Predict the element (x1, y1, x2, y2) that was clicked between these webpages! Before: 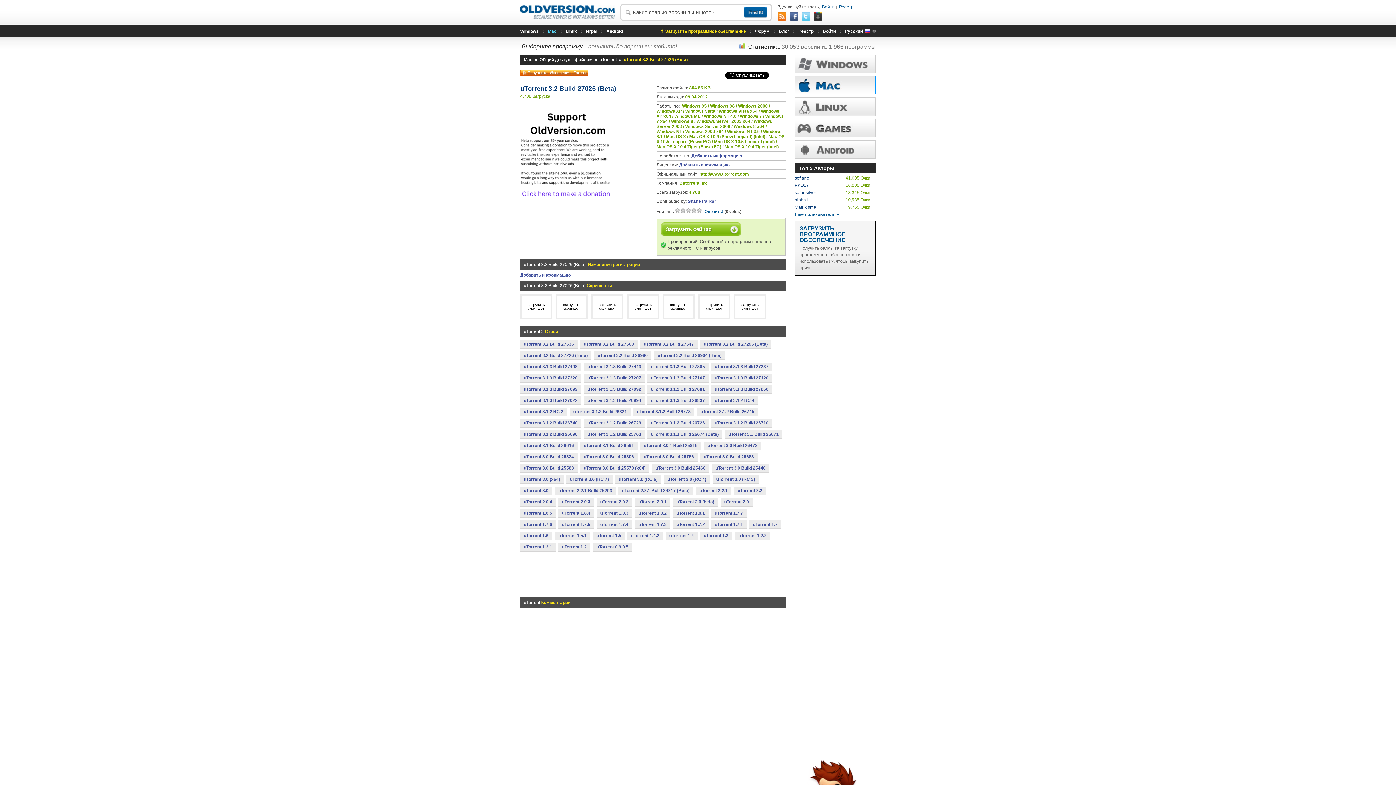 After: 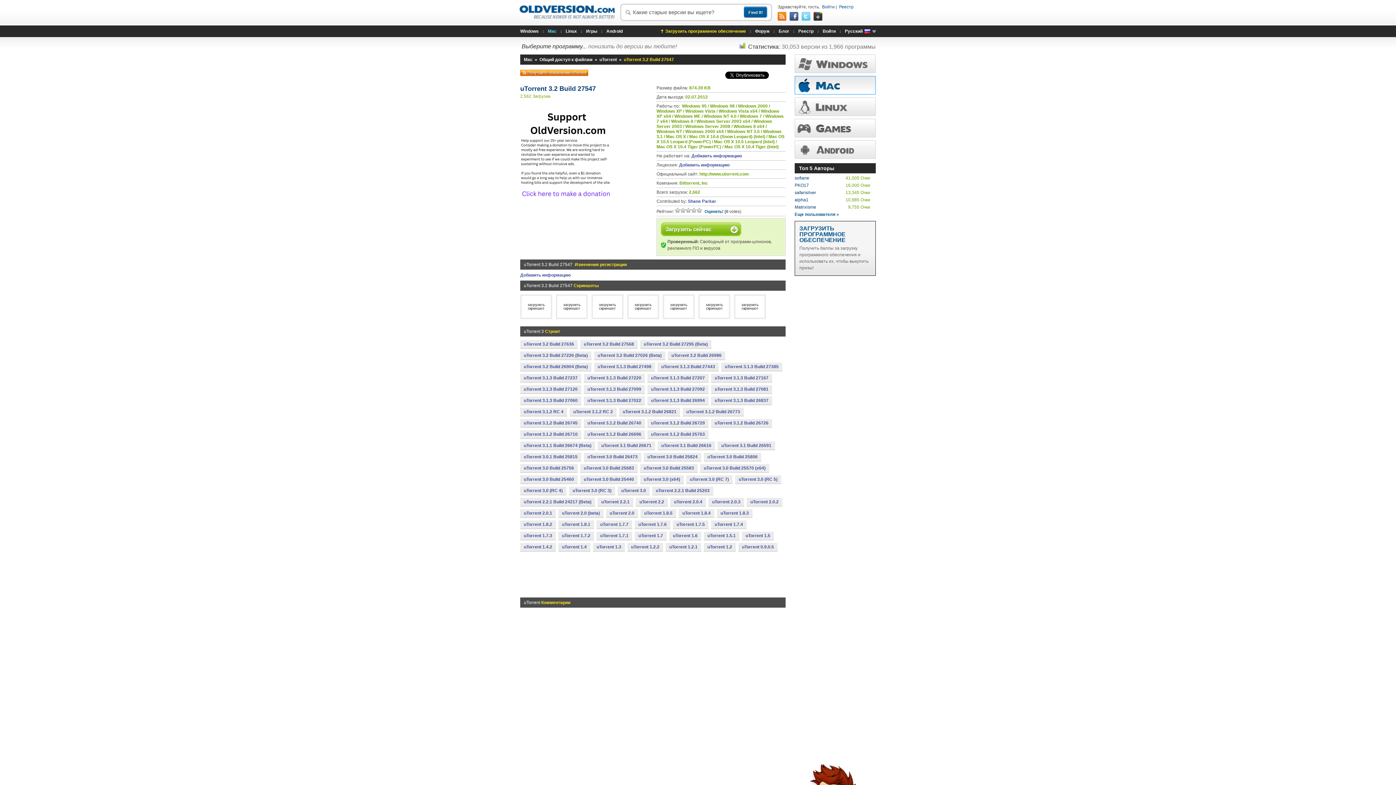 Action: bbox: (640, 340, 697, 348) label: uTorrent 3.2 Build 27547